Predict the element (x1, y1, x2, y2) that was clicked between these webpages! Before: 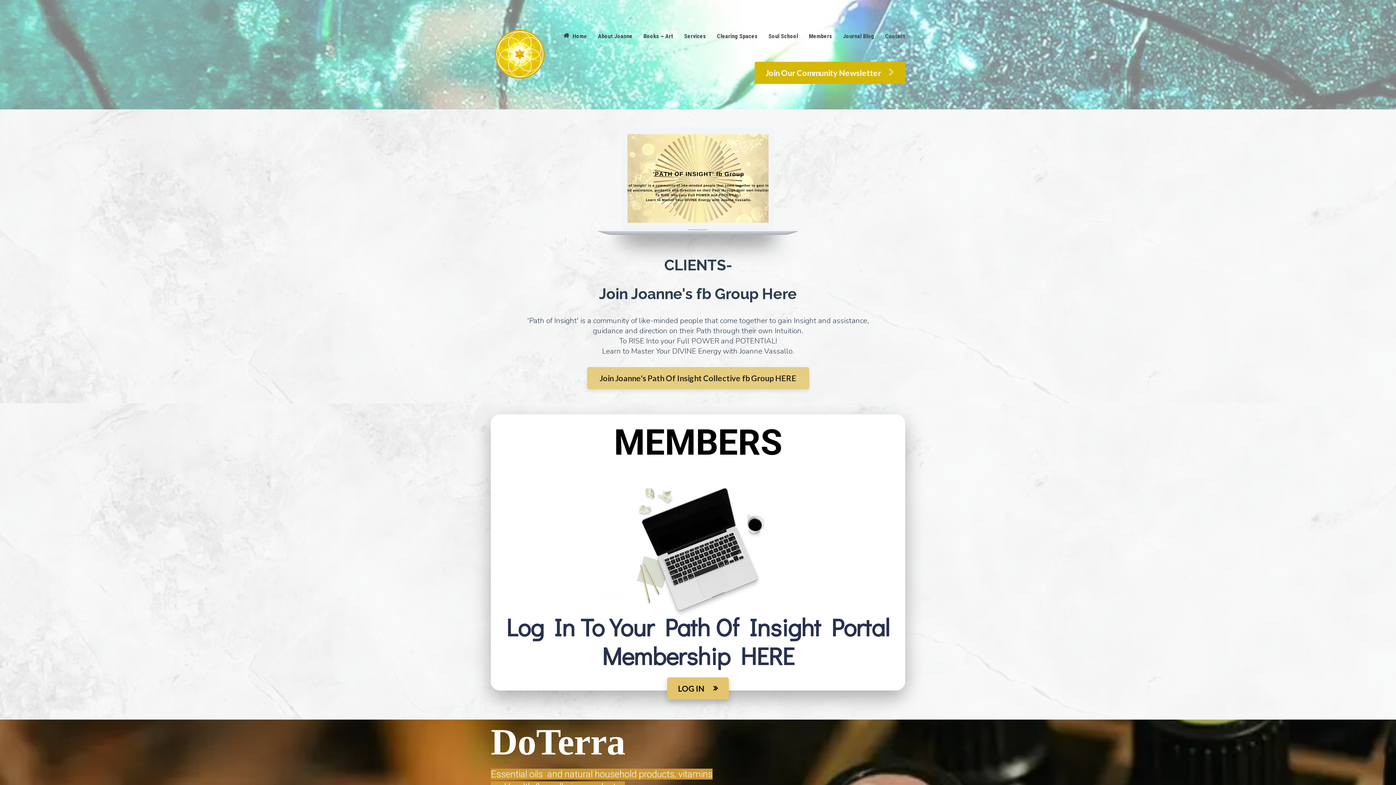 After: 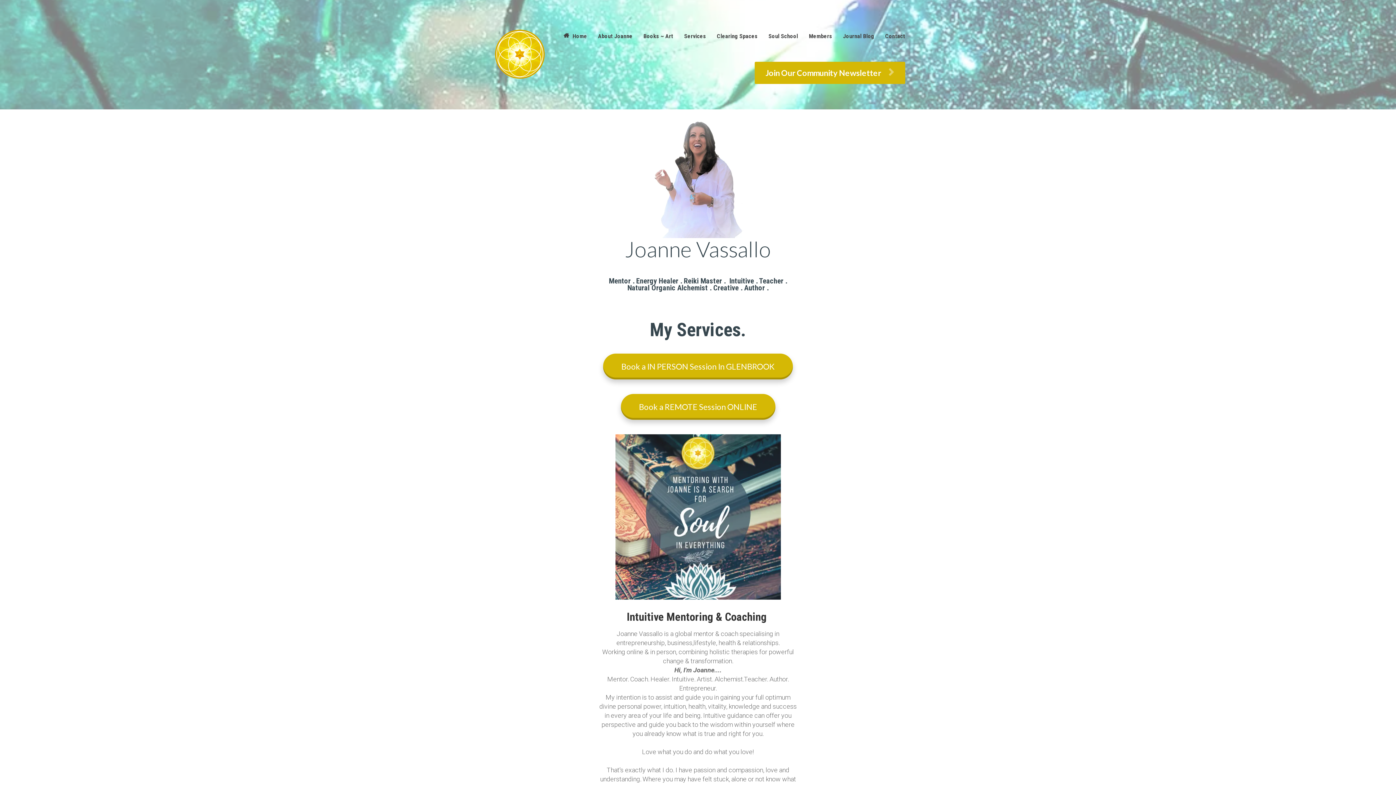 Action: label: Services bbox: (678, 29, 711, 43)